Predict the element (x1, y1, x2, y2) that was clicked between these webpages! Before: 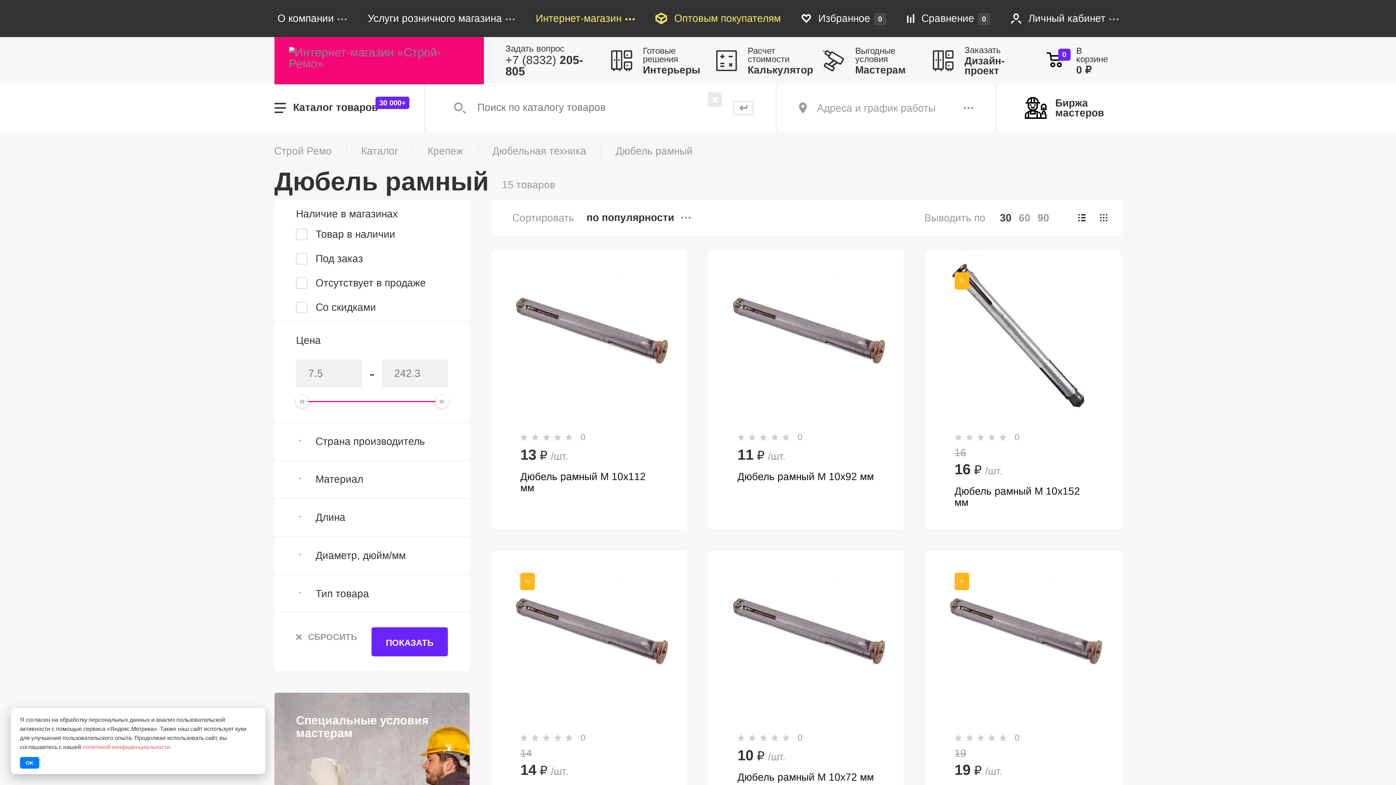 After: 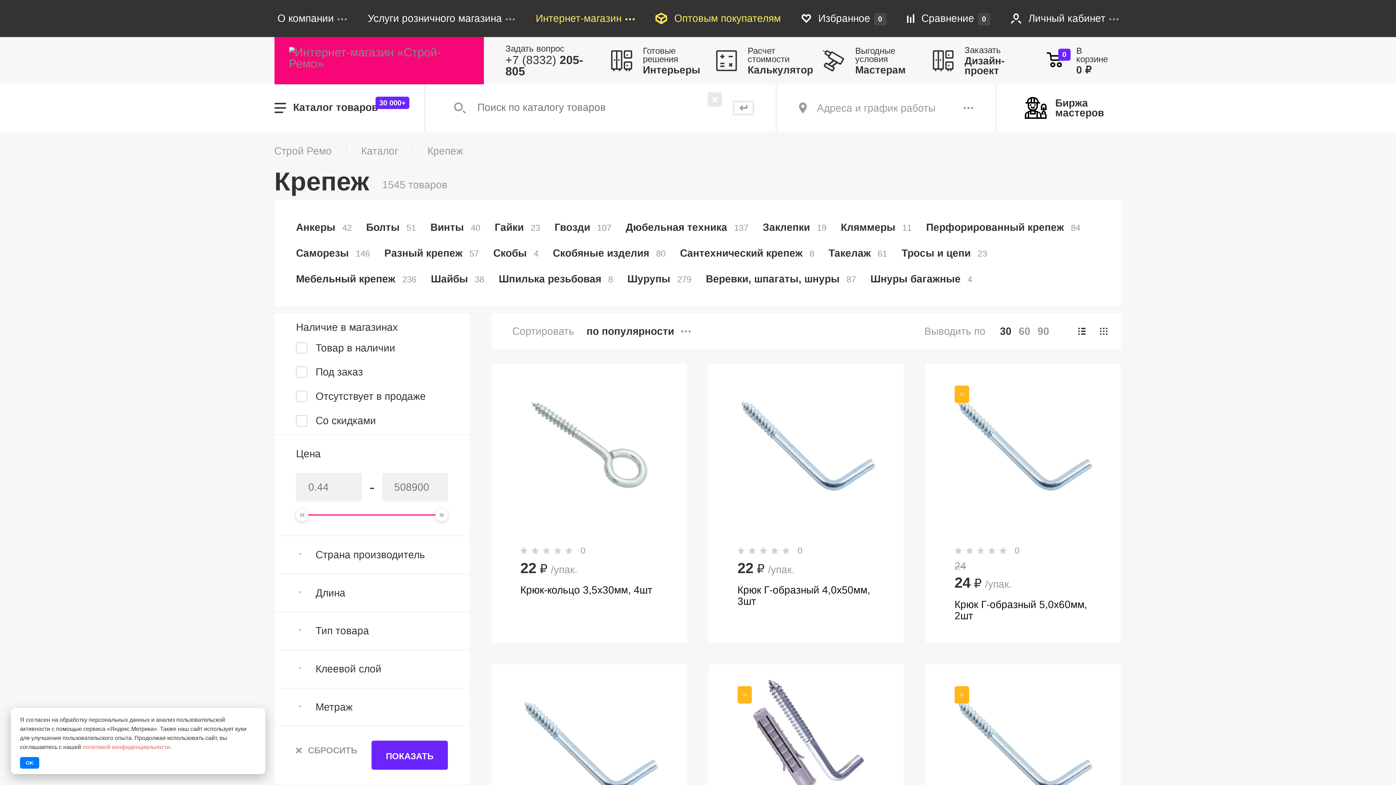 Action: label: Крепеж bbox: (427, 146, 478, 155)